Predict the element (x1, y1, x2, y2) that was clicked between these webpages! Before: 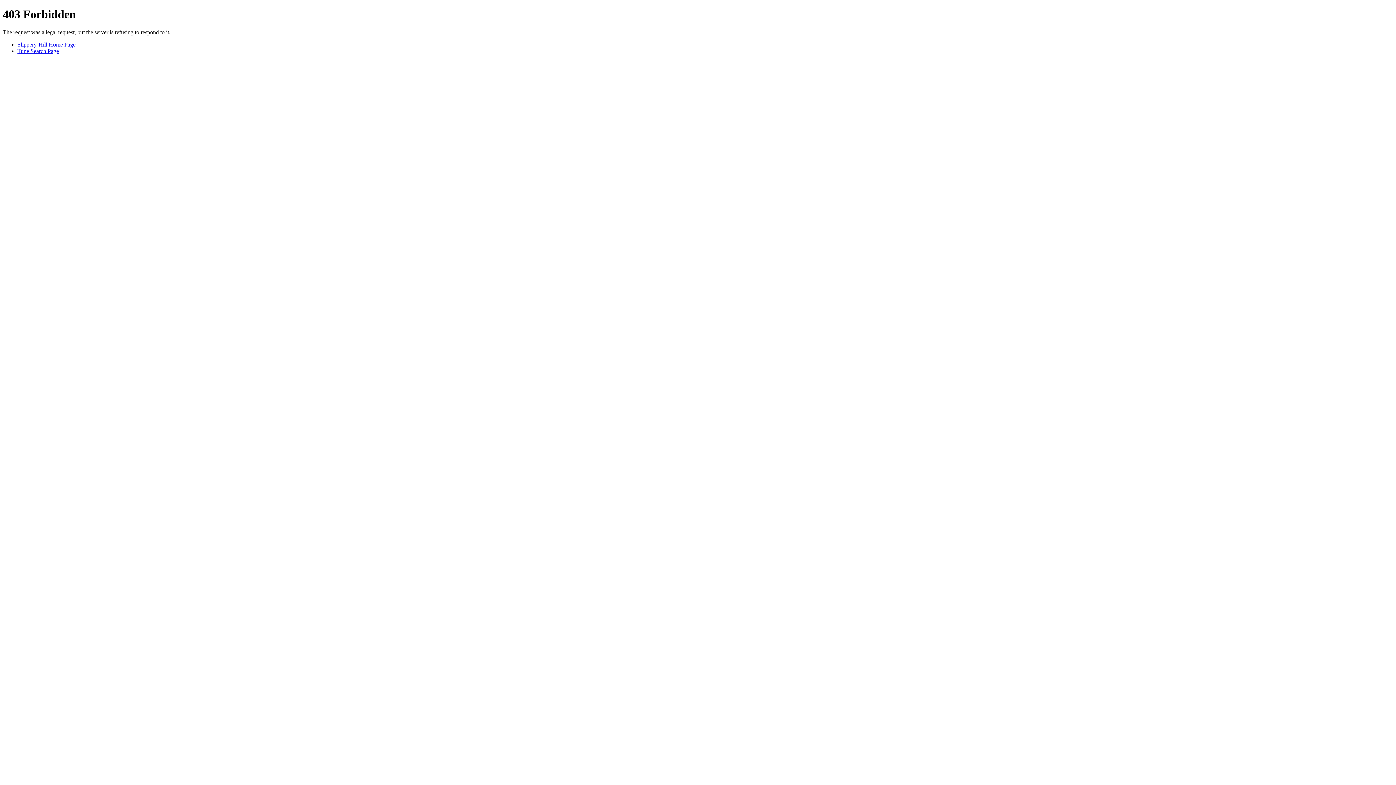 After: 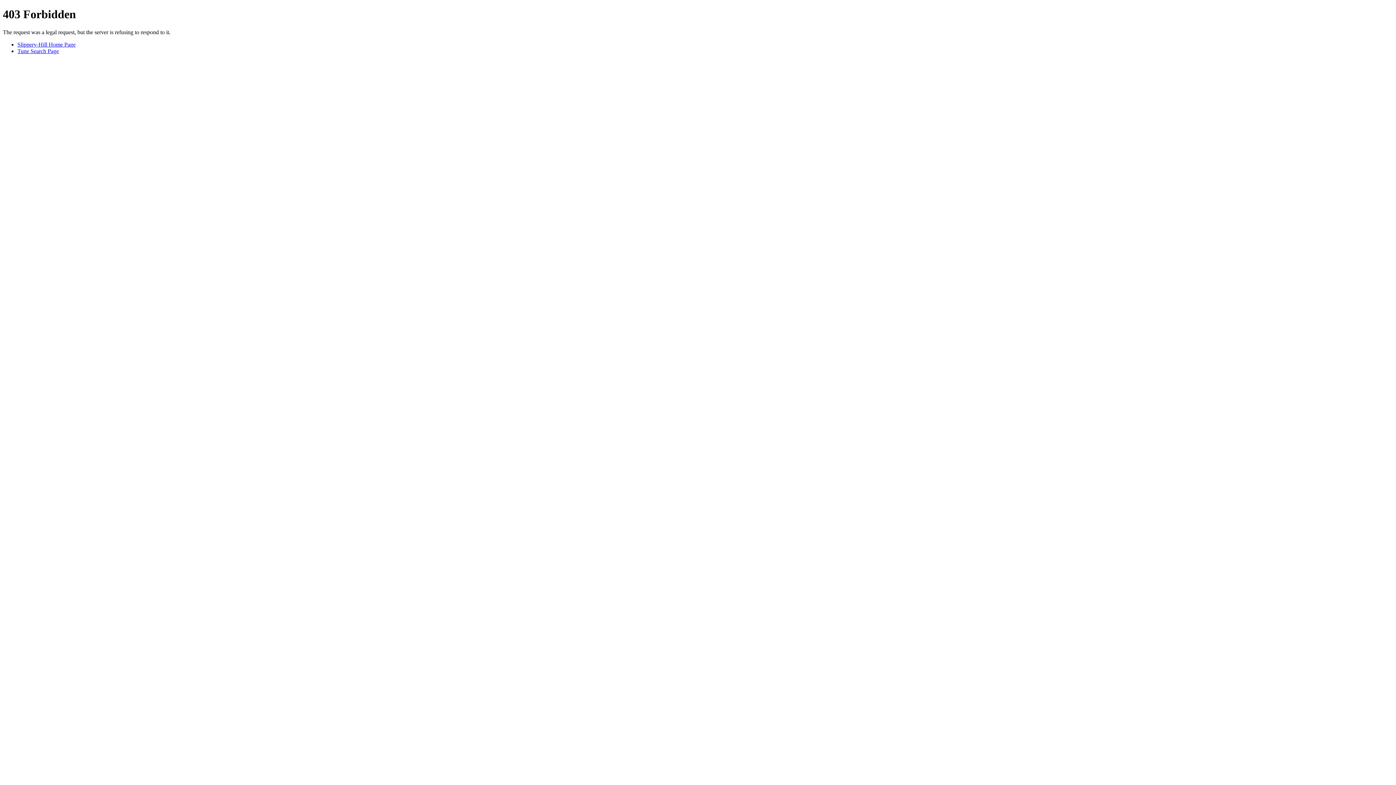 Action: bbox: (17, 41, 75, 47) label: Slippery-Hill Home Page